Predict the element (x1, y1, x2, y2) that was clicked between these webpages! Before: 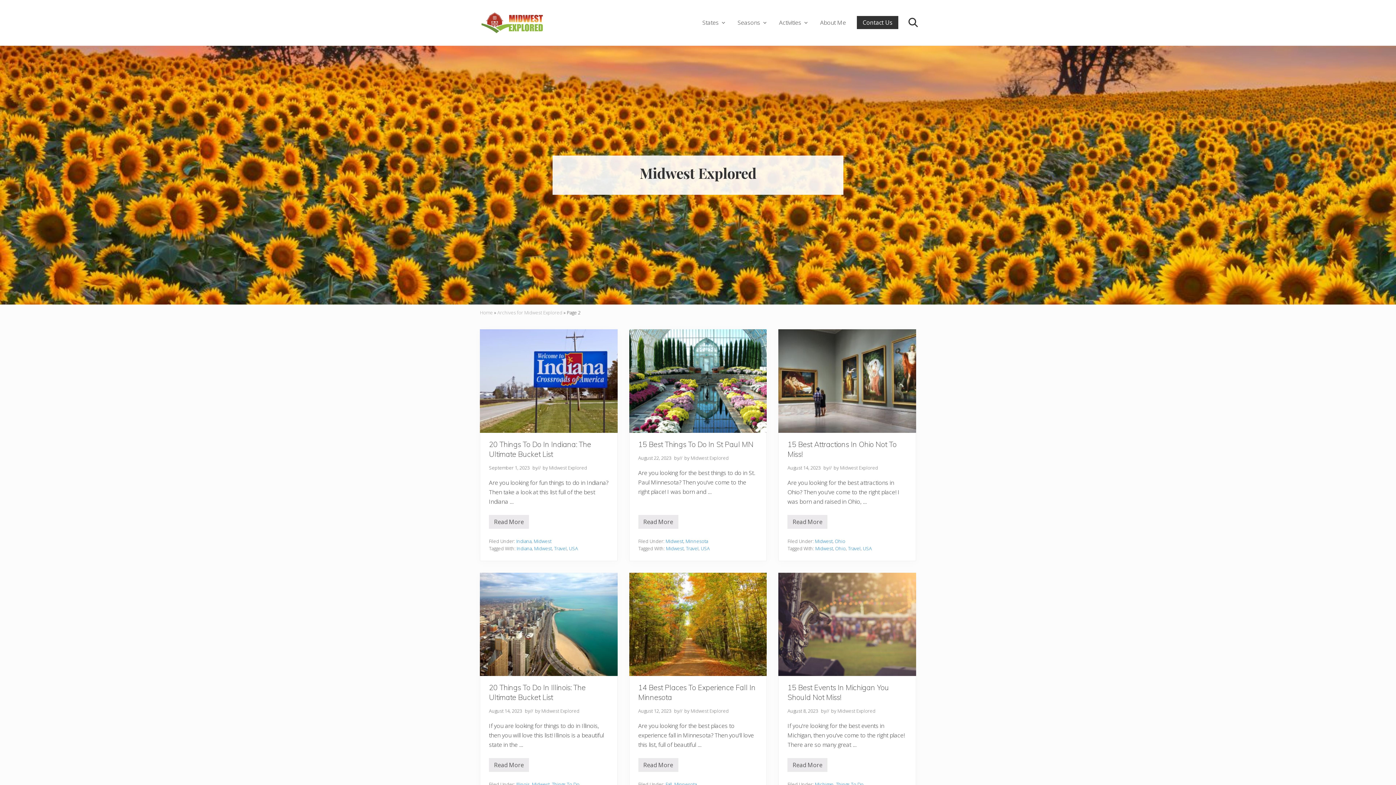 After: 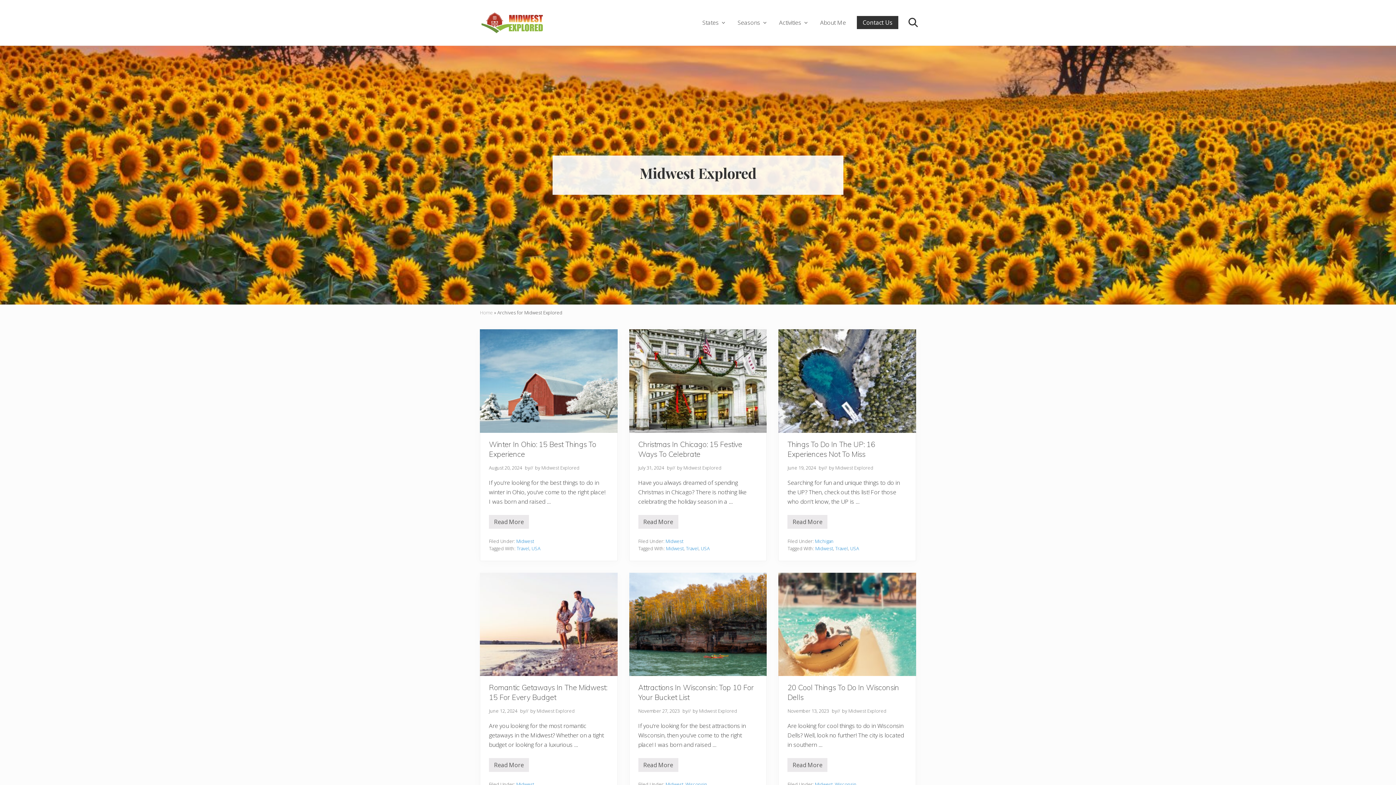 Action: label: Midwest Explored bbox: (541, 708, 579, 714)